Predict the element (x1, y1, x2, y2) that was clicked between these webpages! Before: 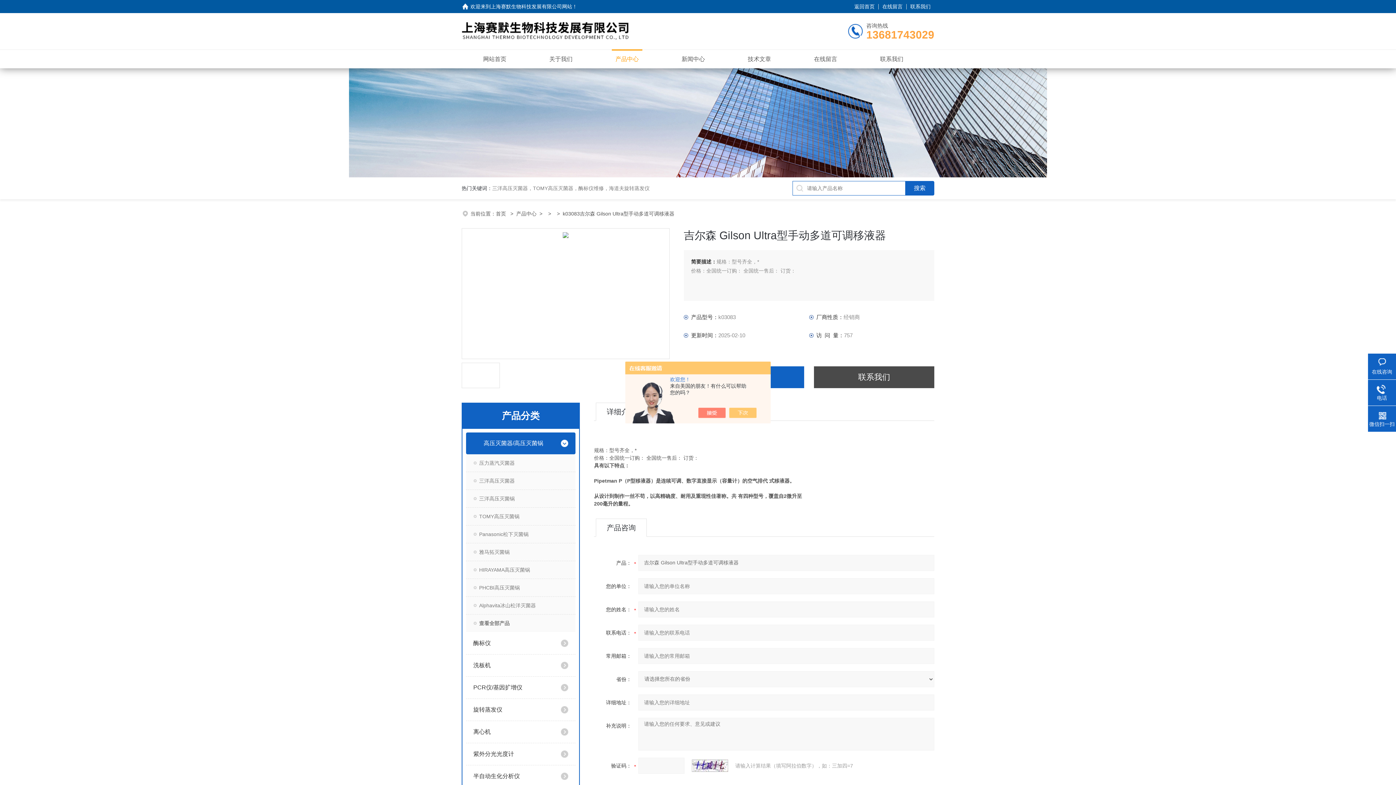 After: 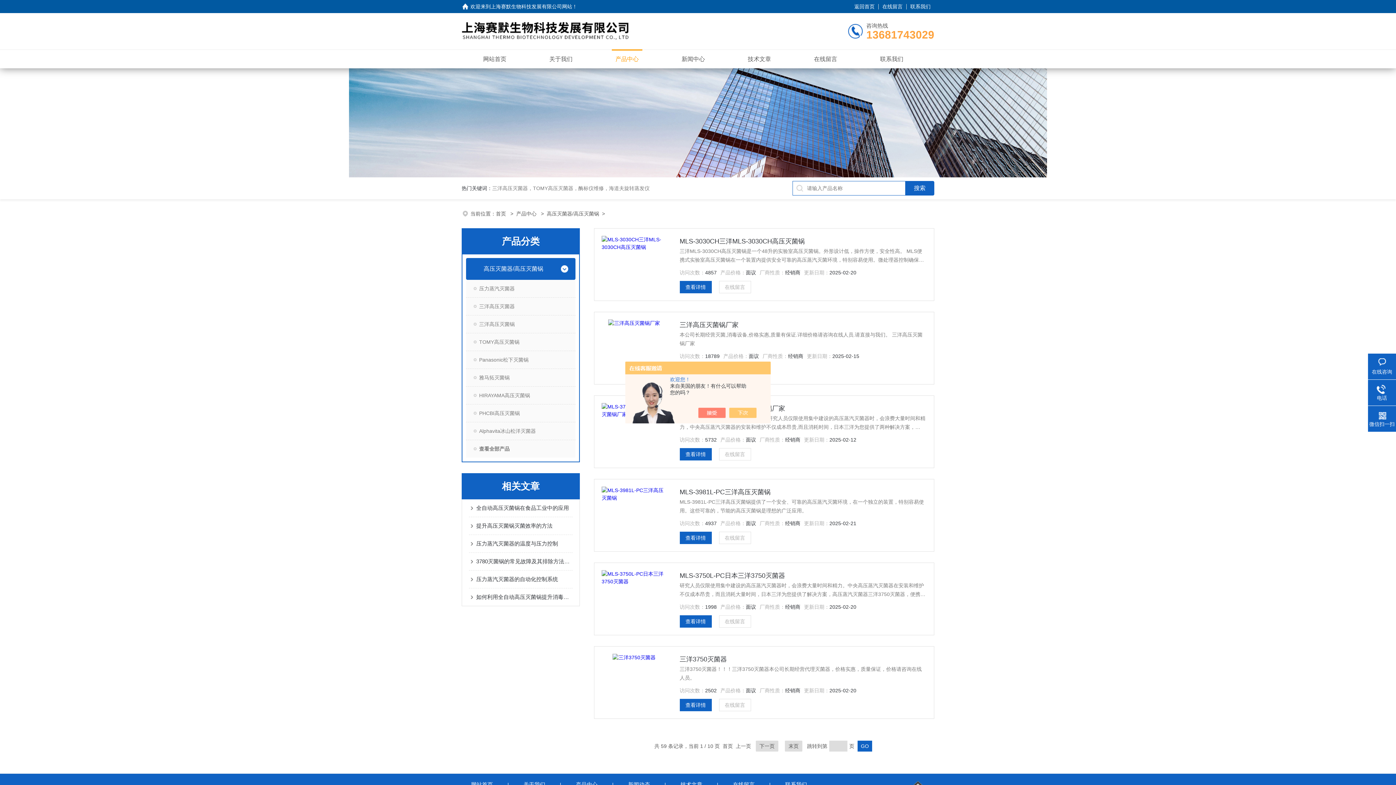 Action: bbox: (466, 432, 553, 454) label: 高压灭菌器/高压灭菌锅